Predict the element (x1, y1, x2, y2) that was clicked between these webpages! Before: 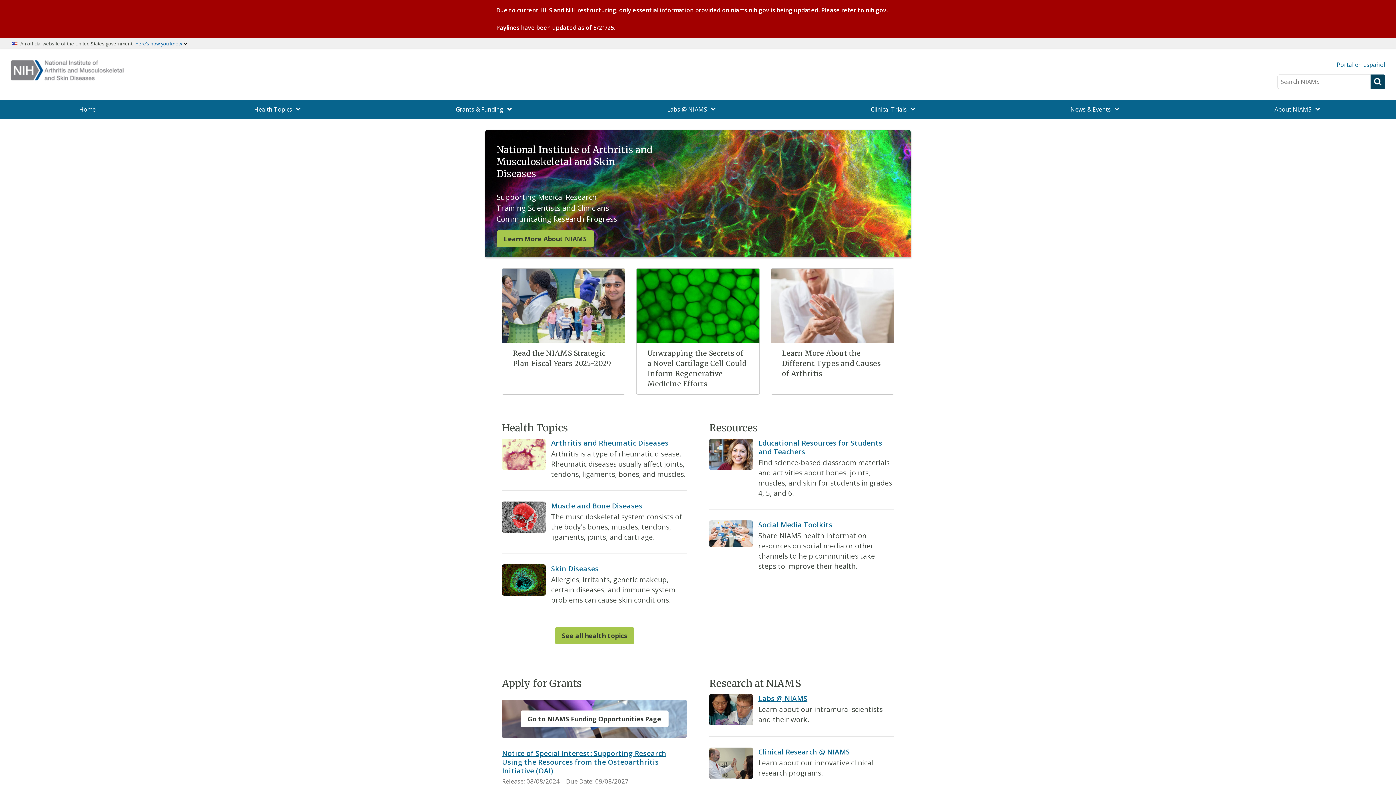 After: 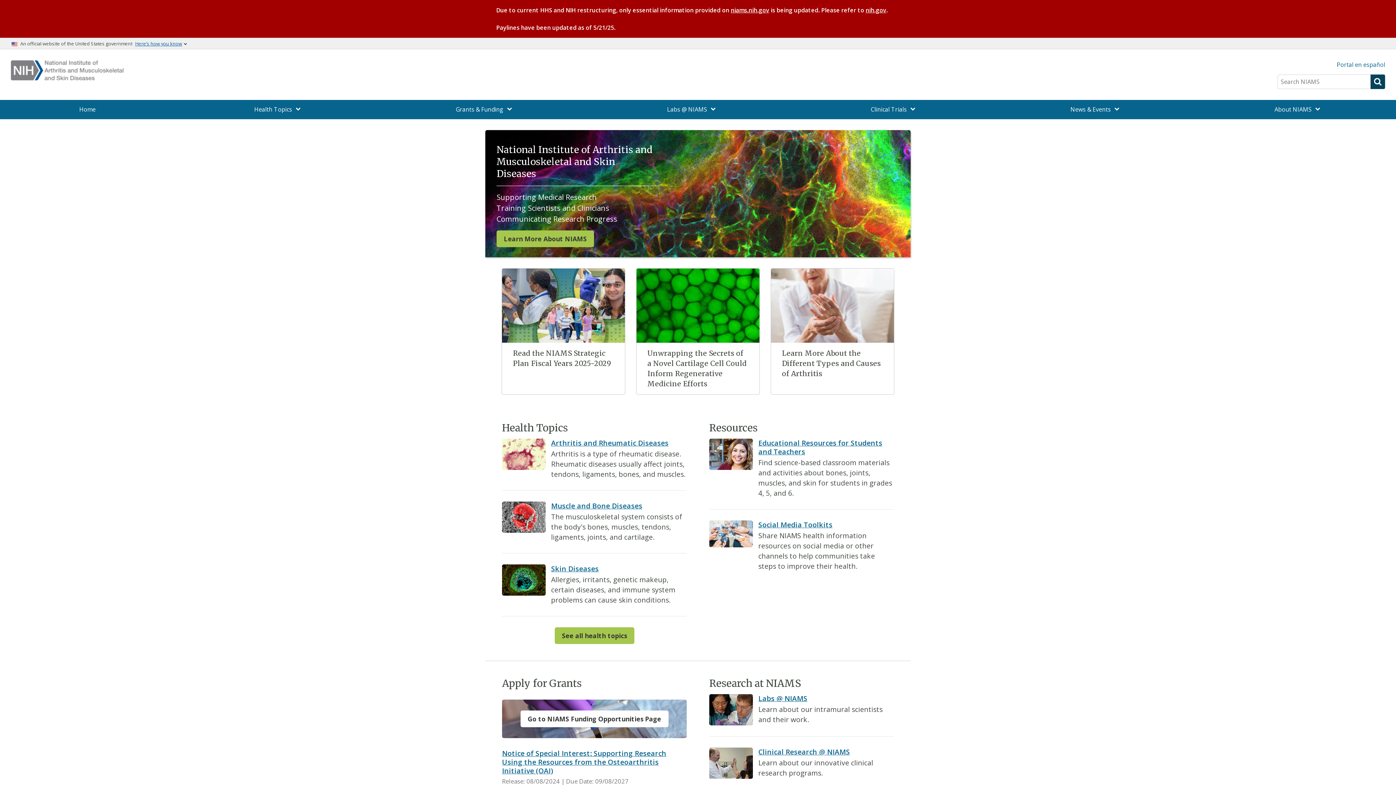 Action: label: Home bbox: (0, 100, 175, 119)